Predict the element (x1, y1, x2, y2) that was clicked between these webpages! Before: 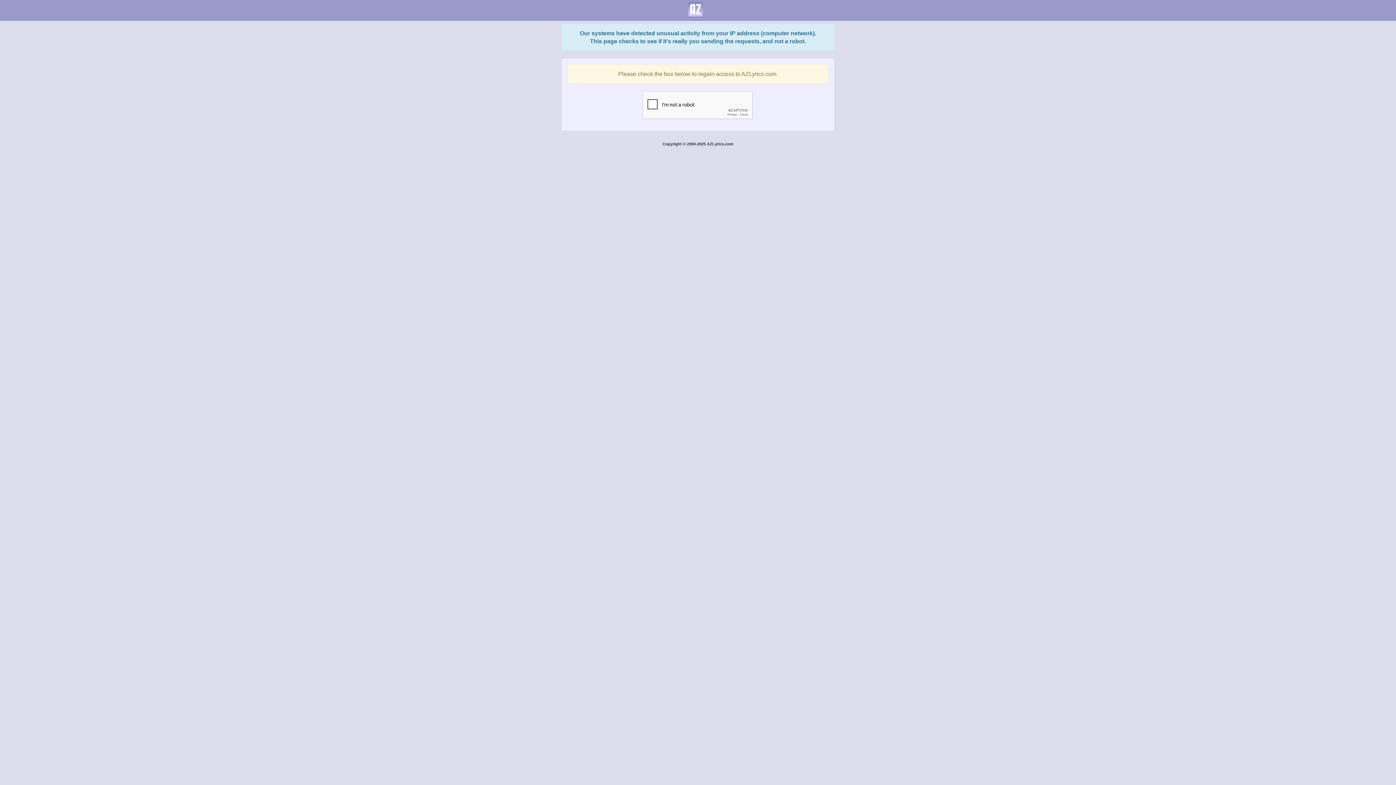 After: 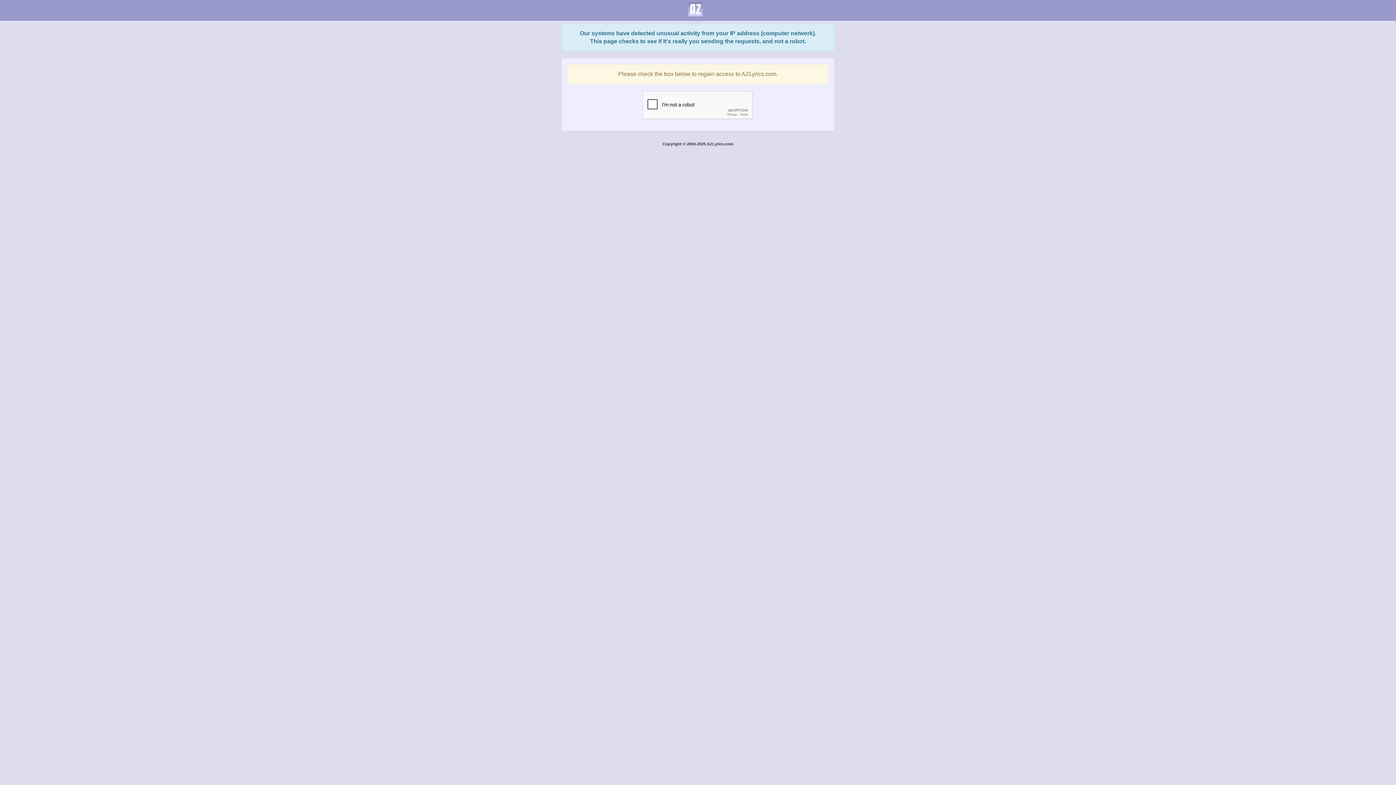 Action: bbox: (682, 0, 708, 18)